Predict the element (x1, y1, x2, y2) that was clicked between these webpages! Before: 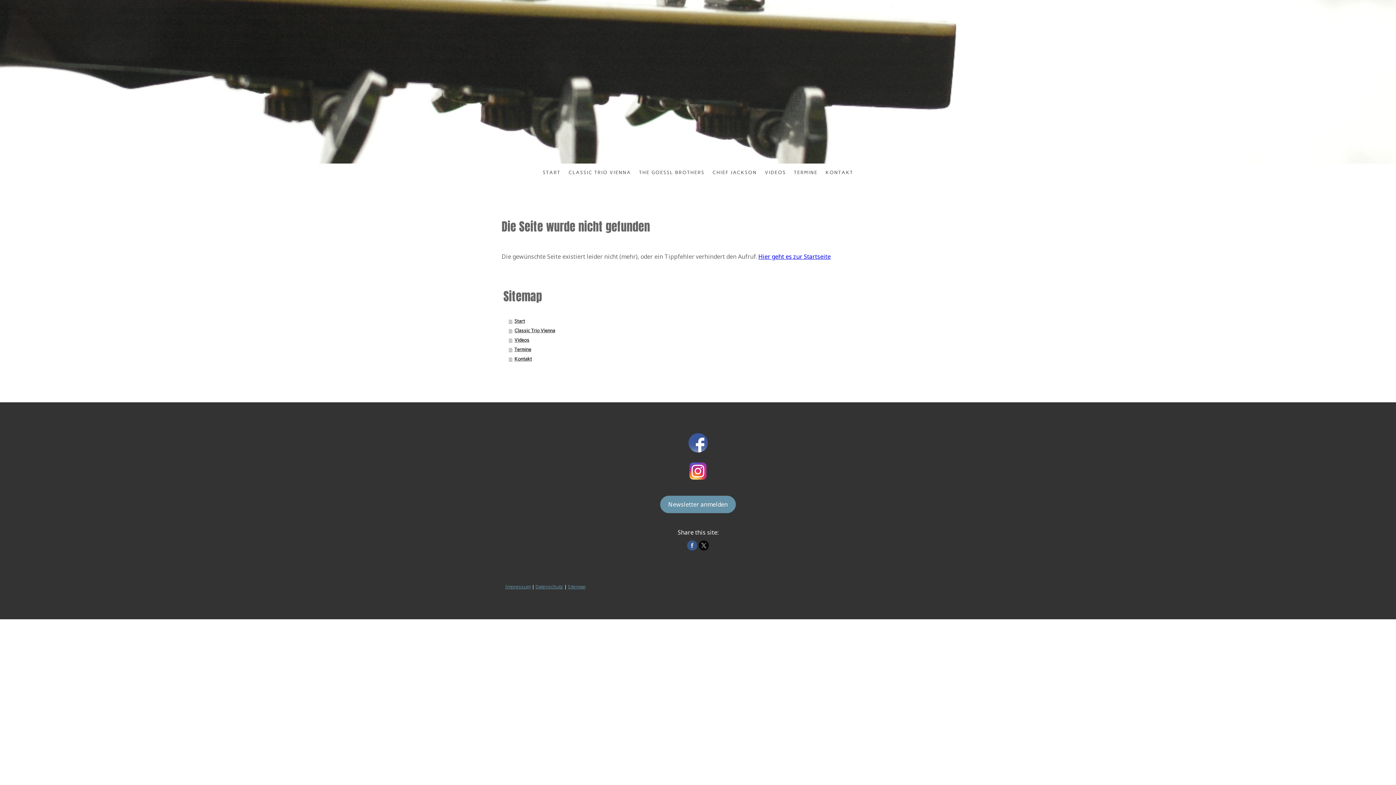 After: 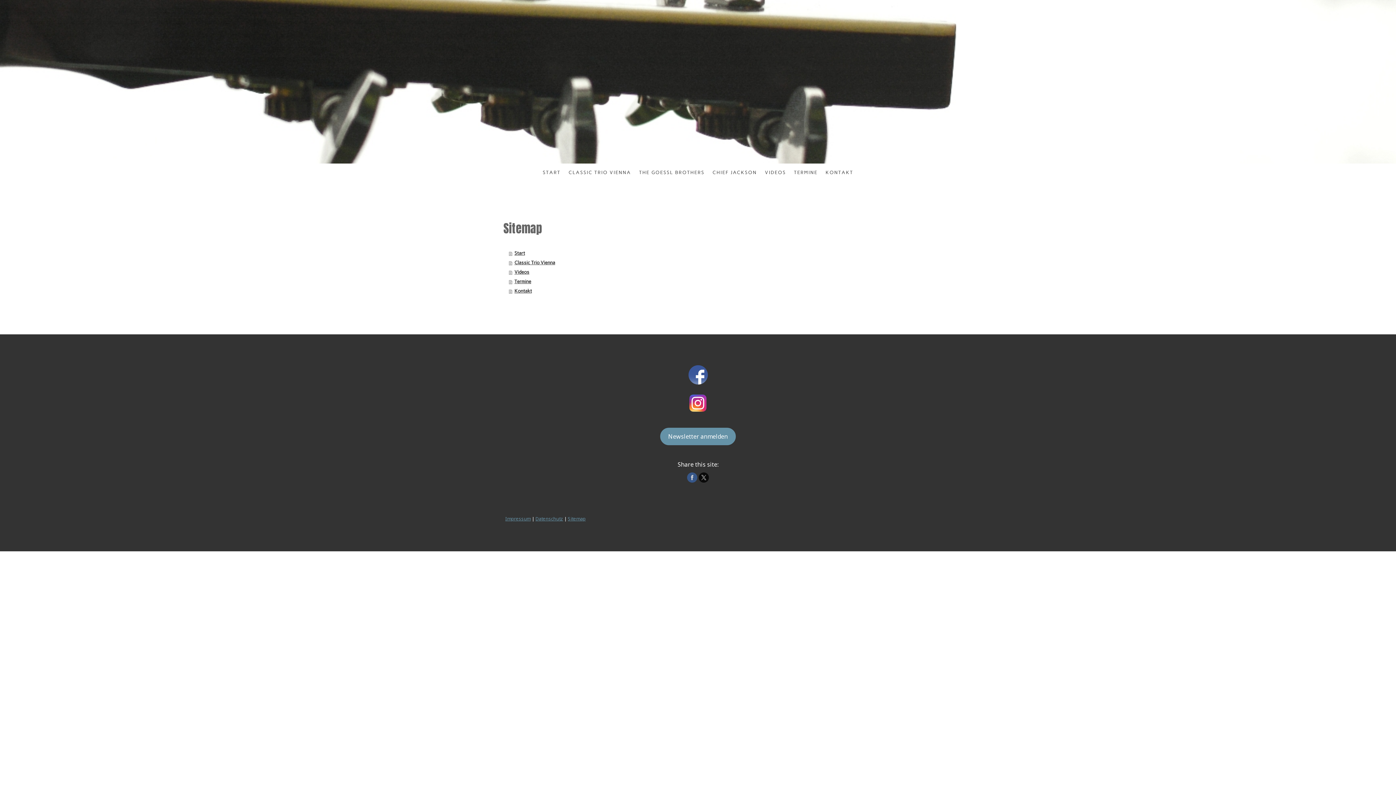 Action: label: Sitemap bbox: (568, 583, 585, 590)